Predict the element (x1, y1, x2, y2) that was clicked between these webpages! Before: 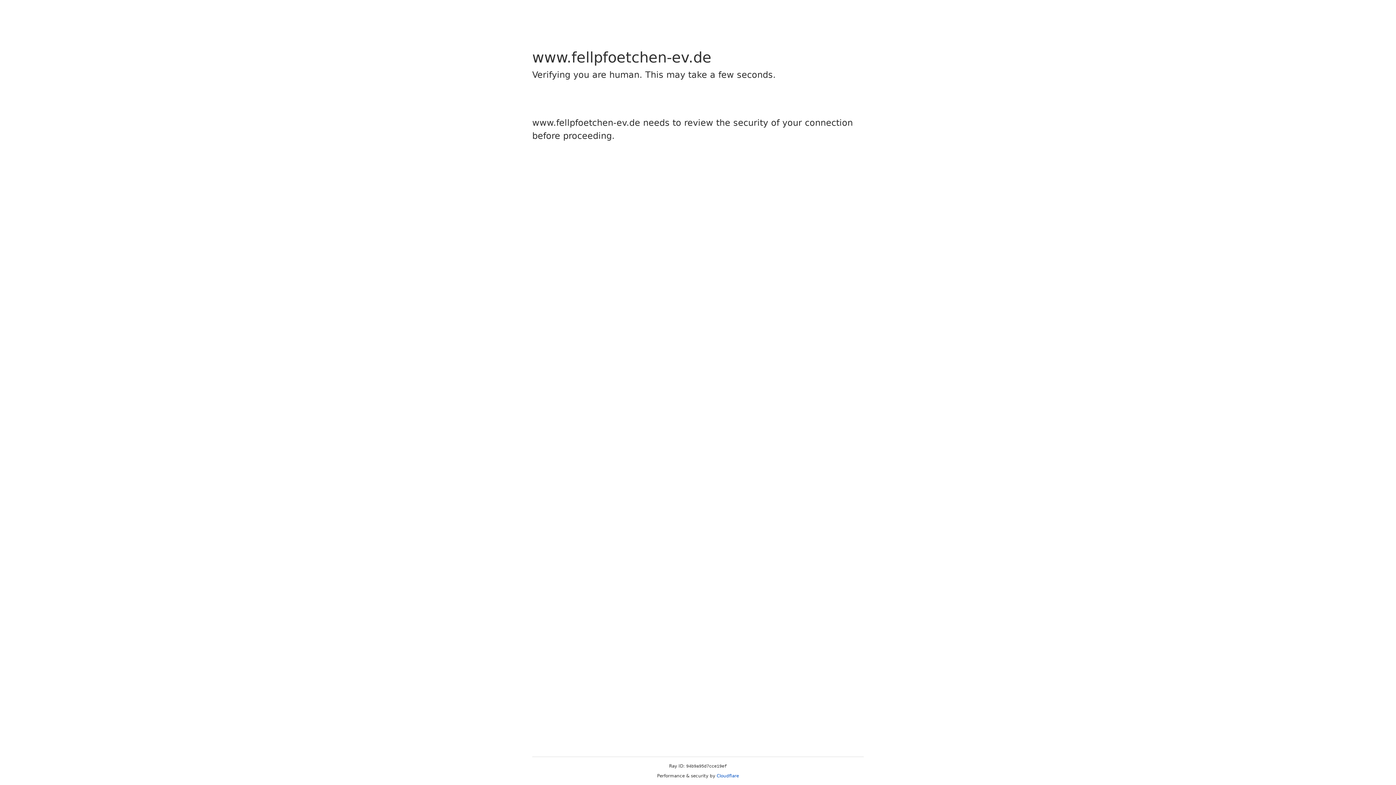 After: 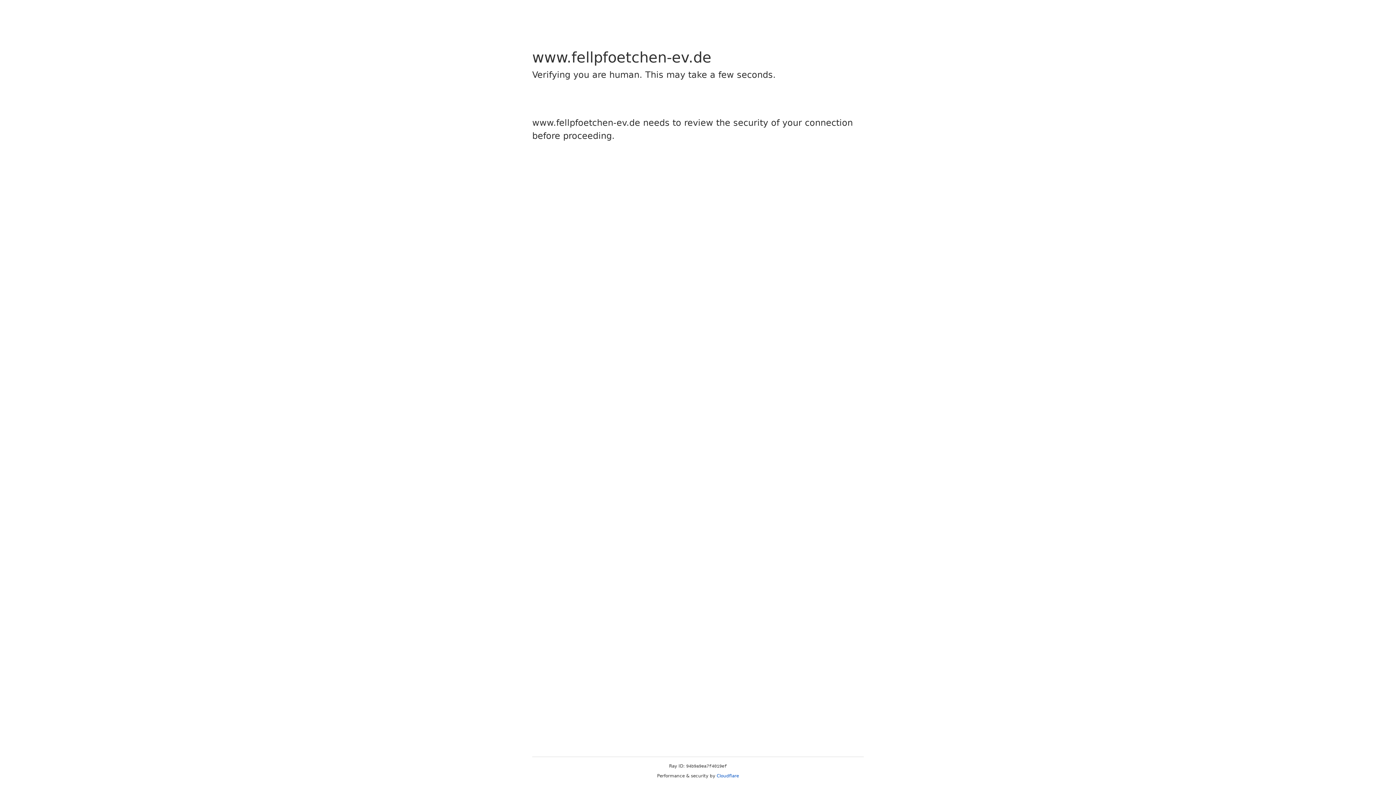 Action: bbox: (716, 773, 739, 778) label: Cloudflare